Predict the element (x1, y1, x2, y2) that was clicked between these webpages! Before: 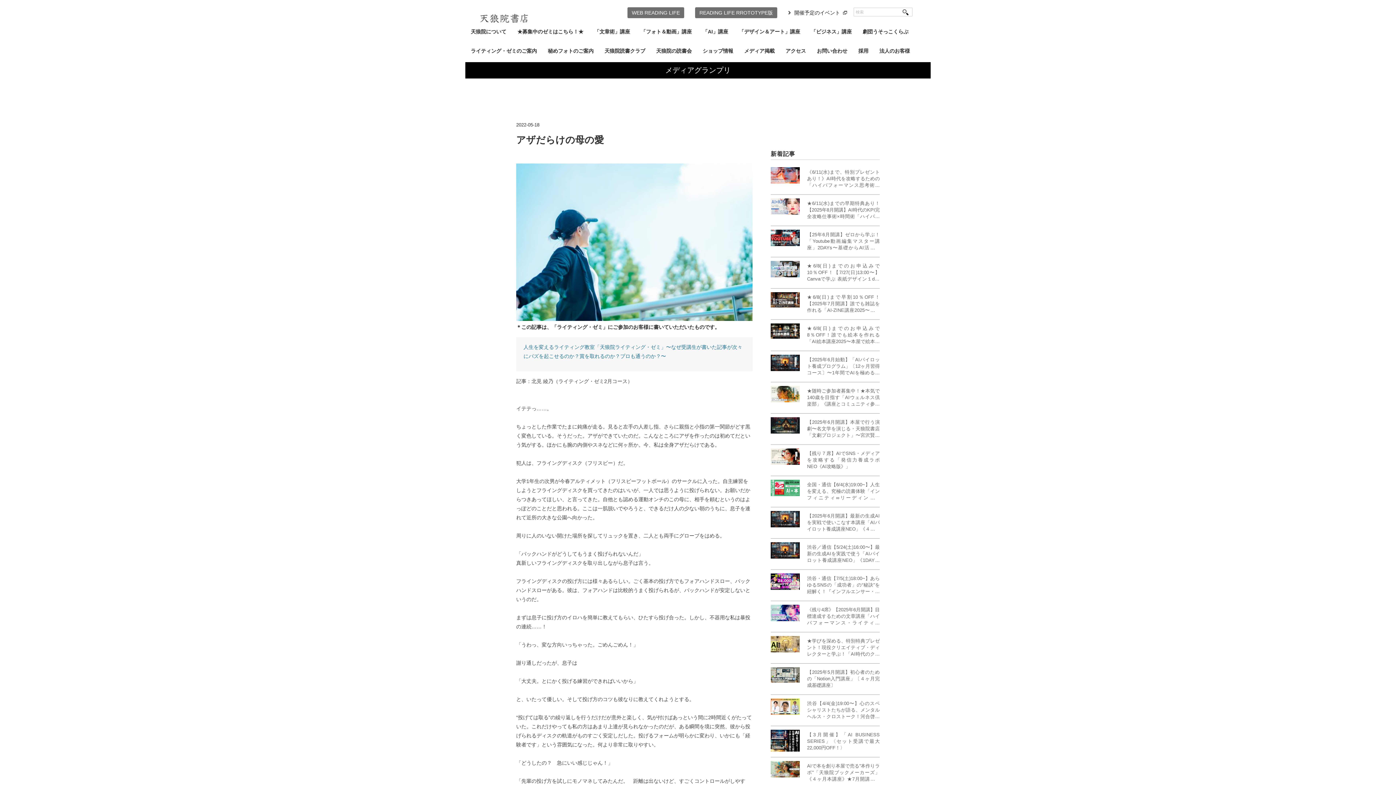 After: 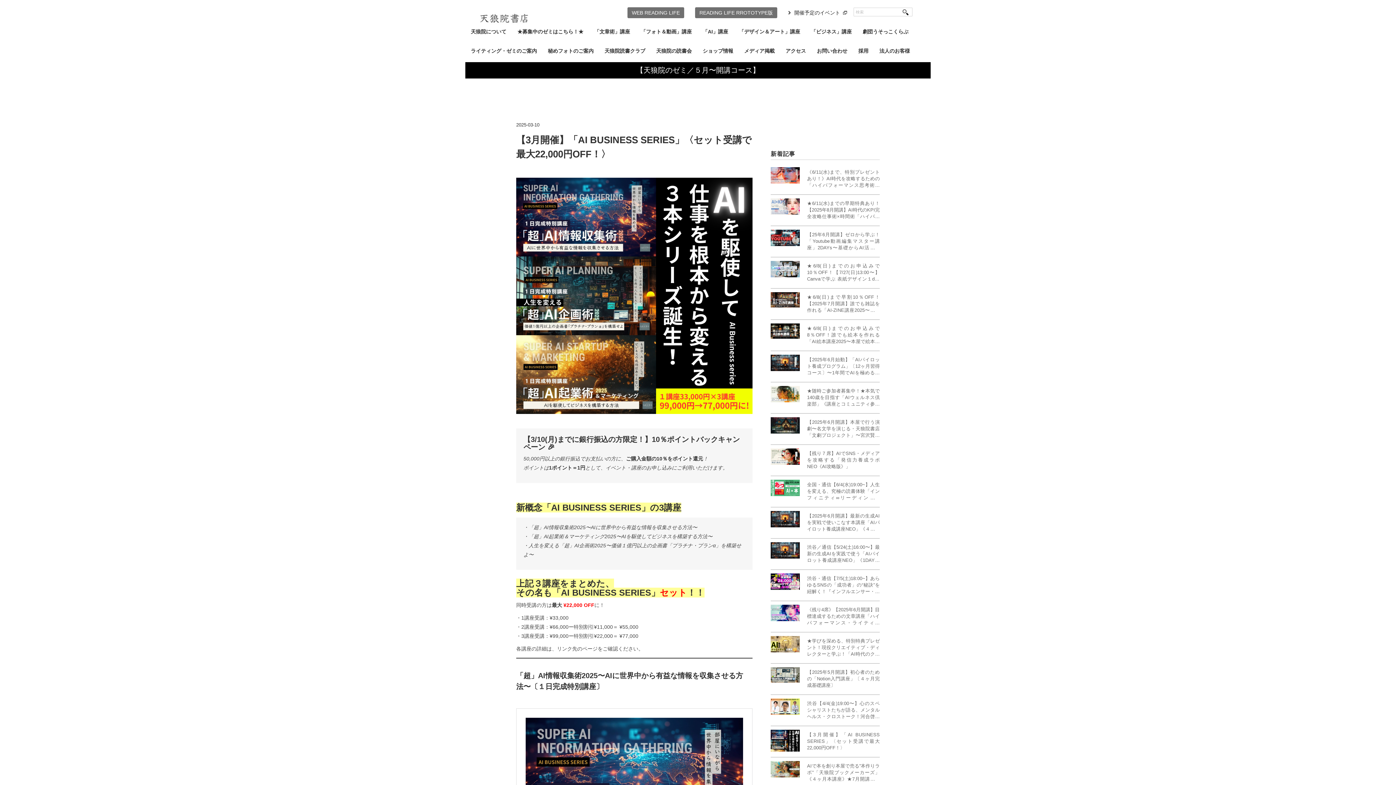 Action: bbox: (807, 732, 880, 751) label: 【3月開催】「AI BUSINESS SERIES」〈セット受講で最大22,000円OFF！〉